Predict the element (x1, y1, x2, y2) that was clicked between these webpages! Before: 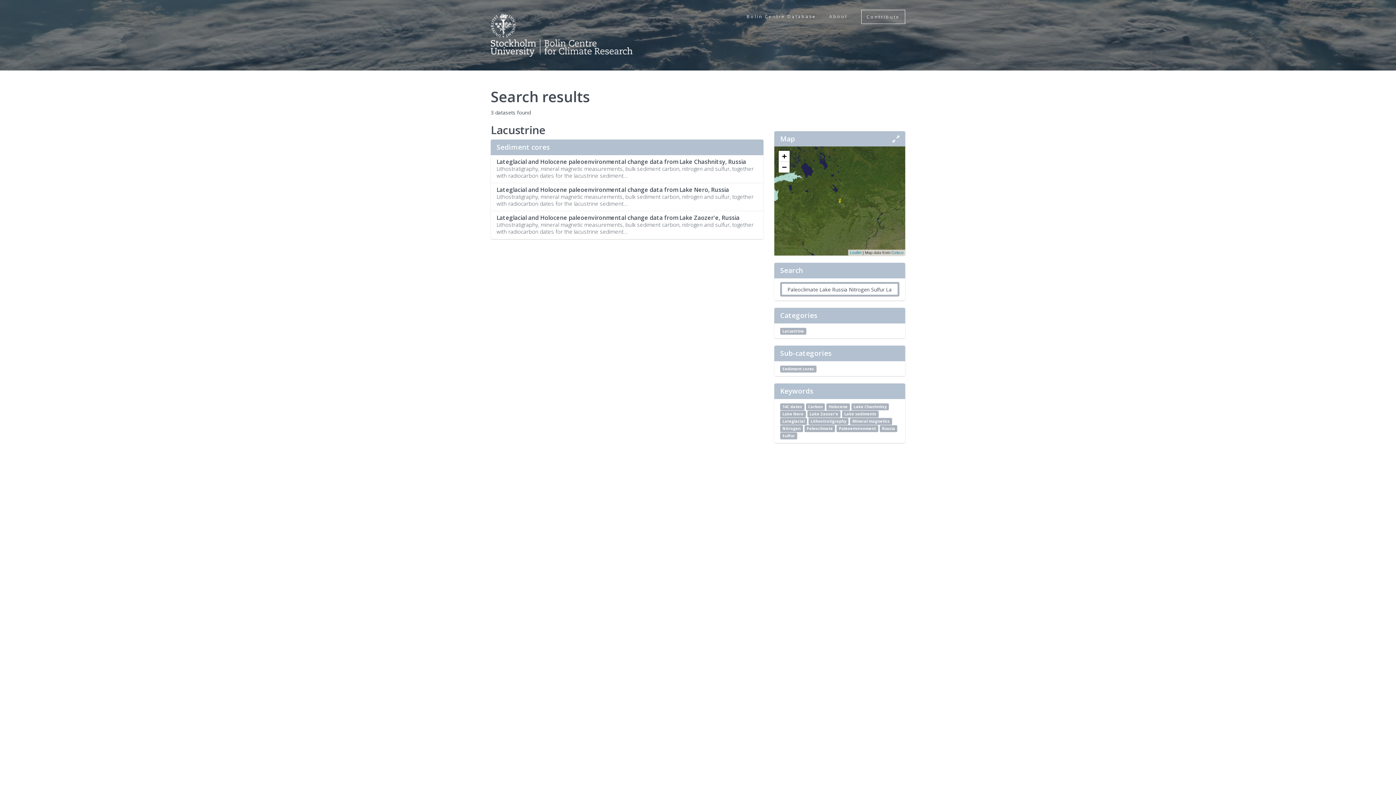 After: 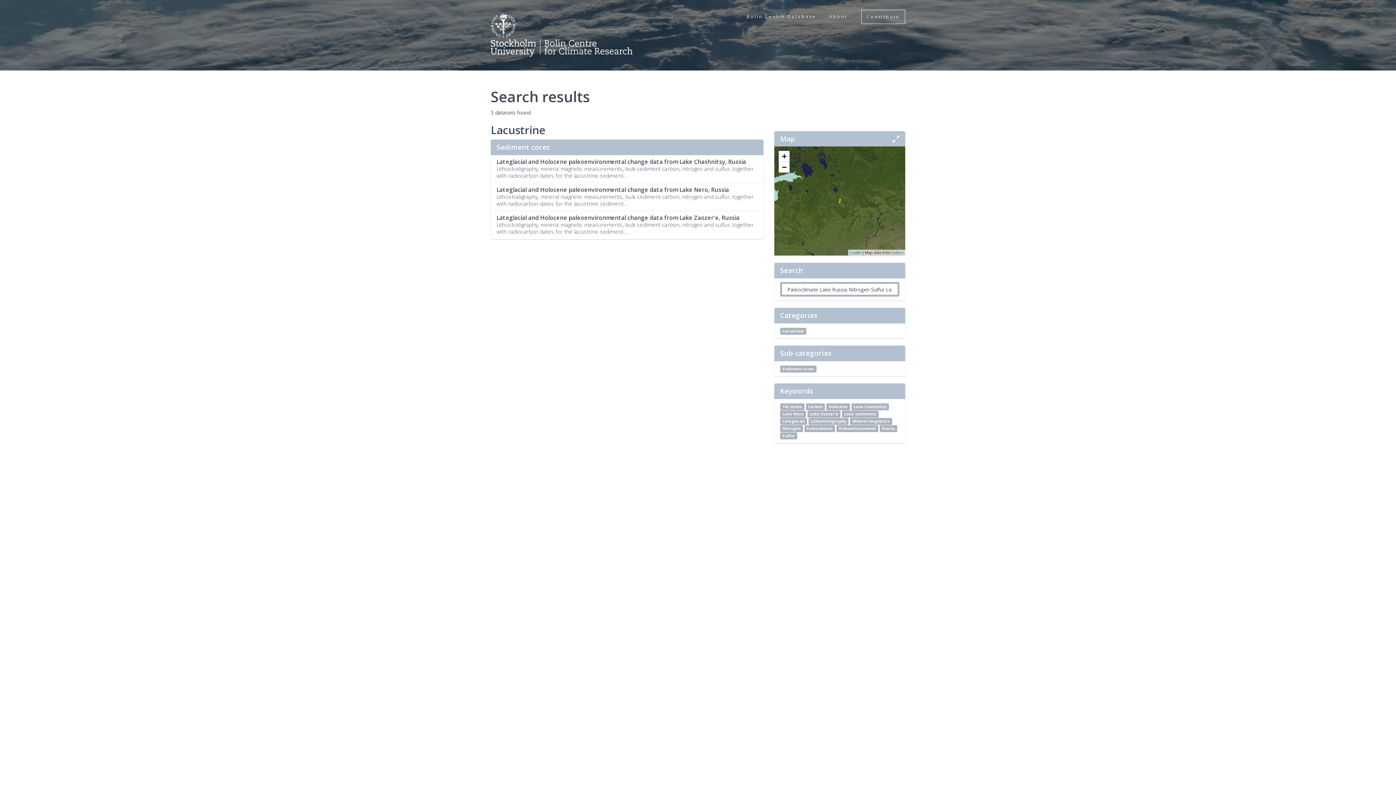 Action: bbox: (780, 418, 807, 425) label: Lateglacial